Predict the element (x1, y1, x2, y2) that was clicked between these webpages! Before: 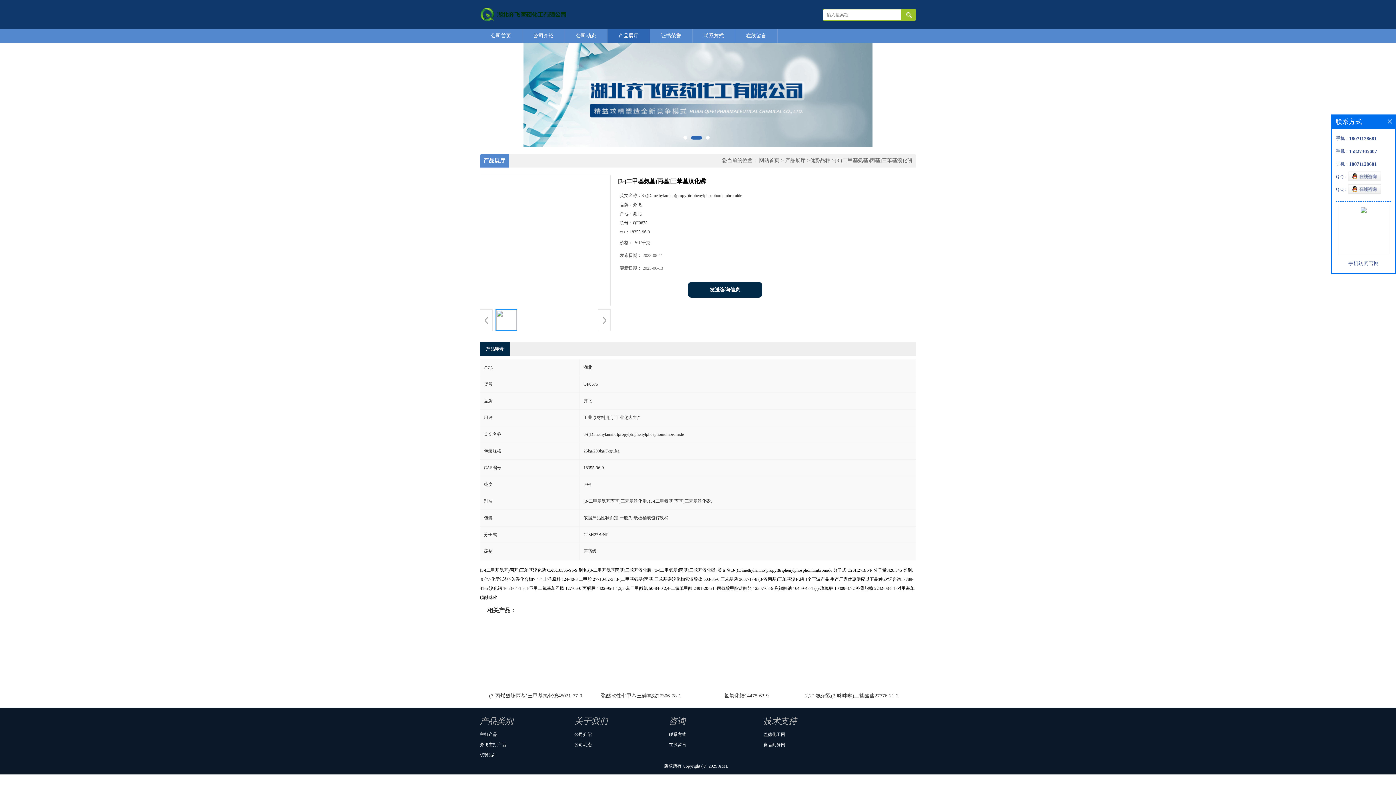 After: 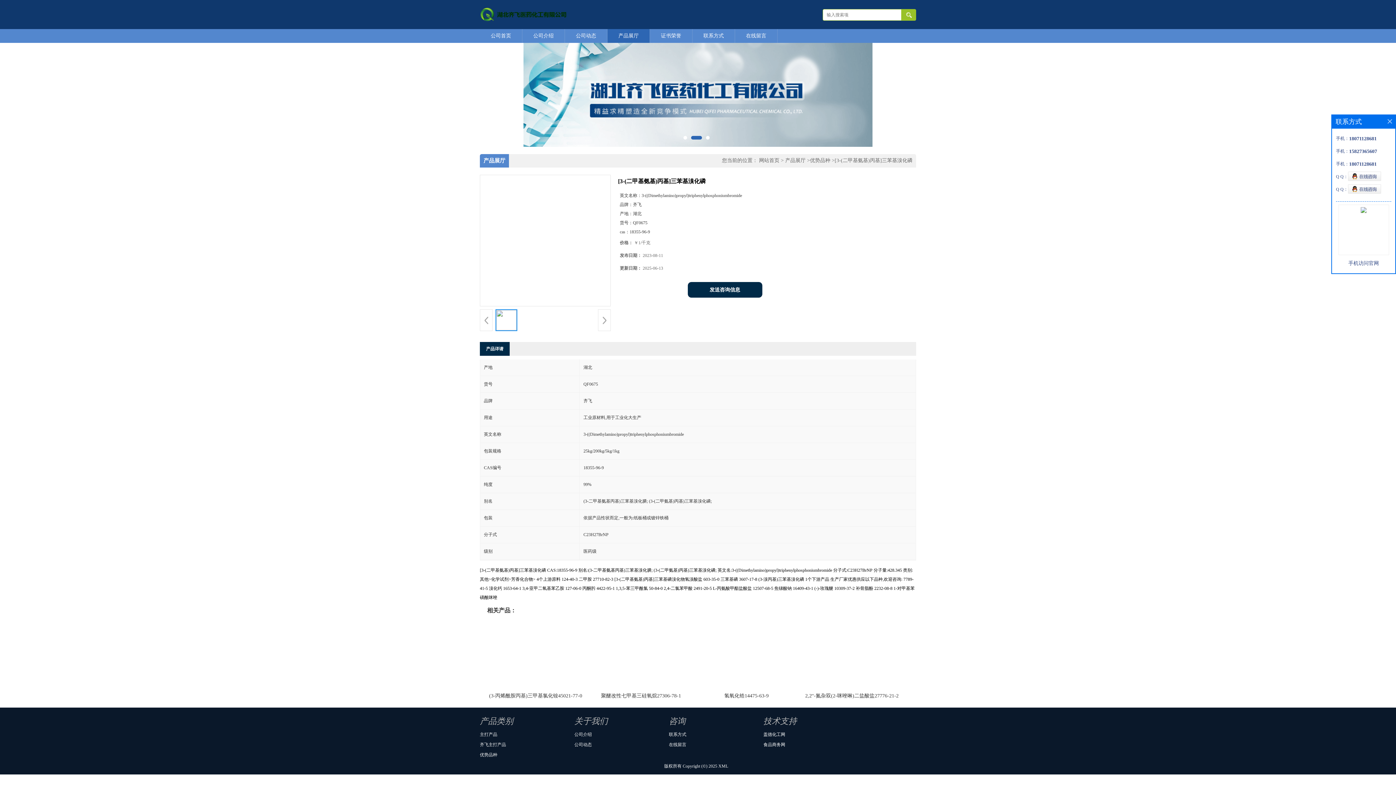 Action: bbox: (1348, 189, 1381, 194)